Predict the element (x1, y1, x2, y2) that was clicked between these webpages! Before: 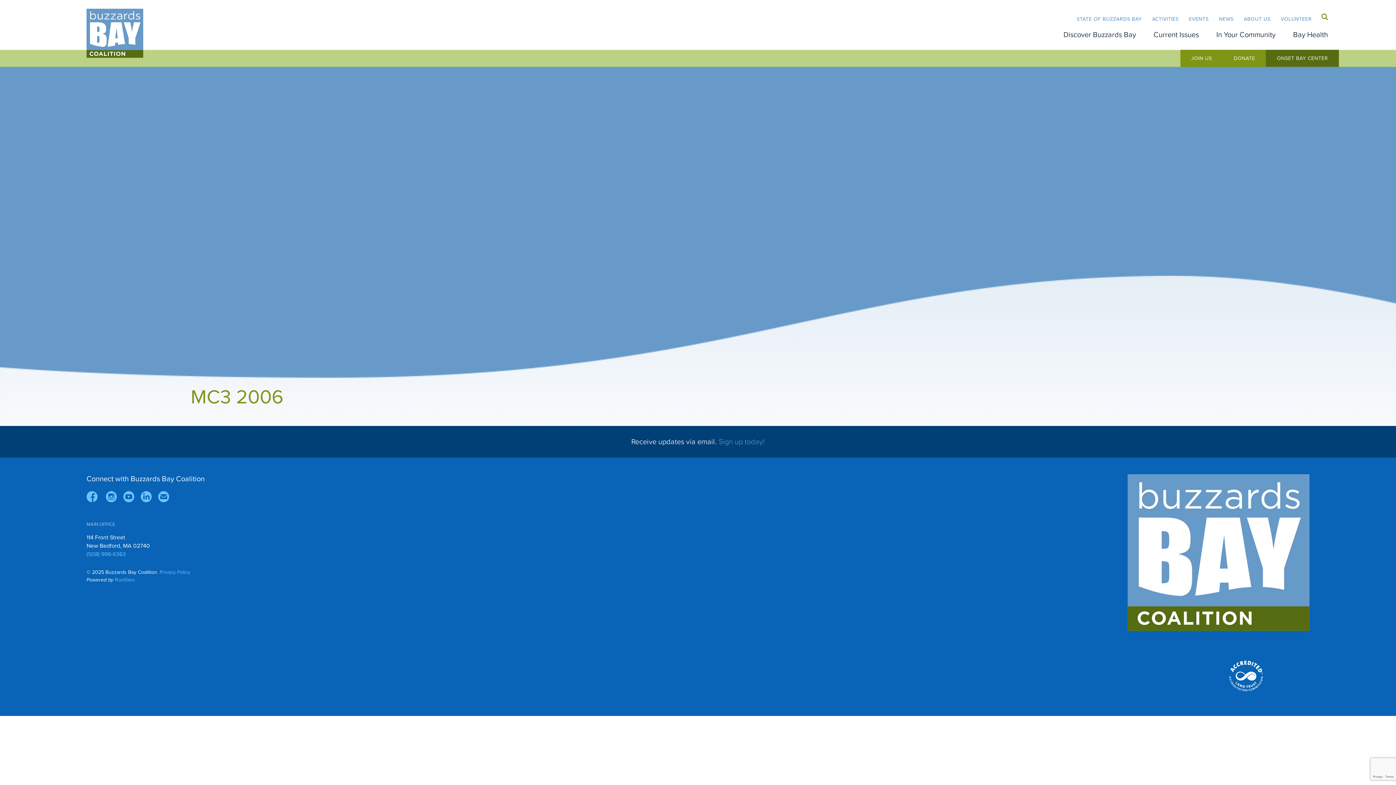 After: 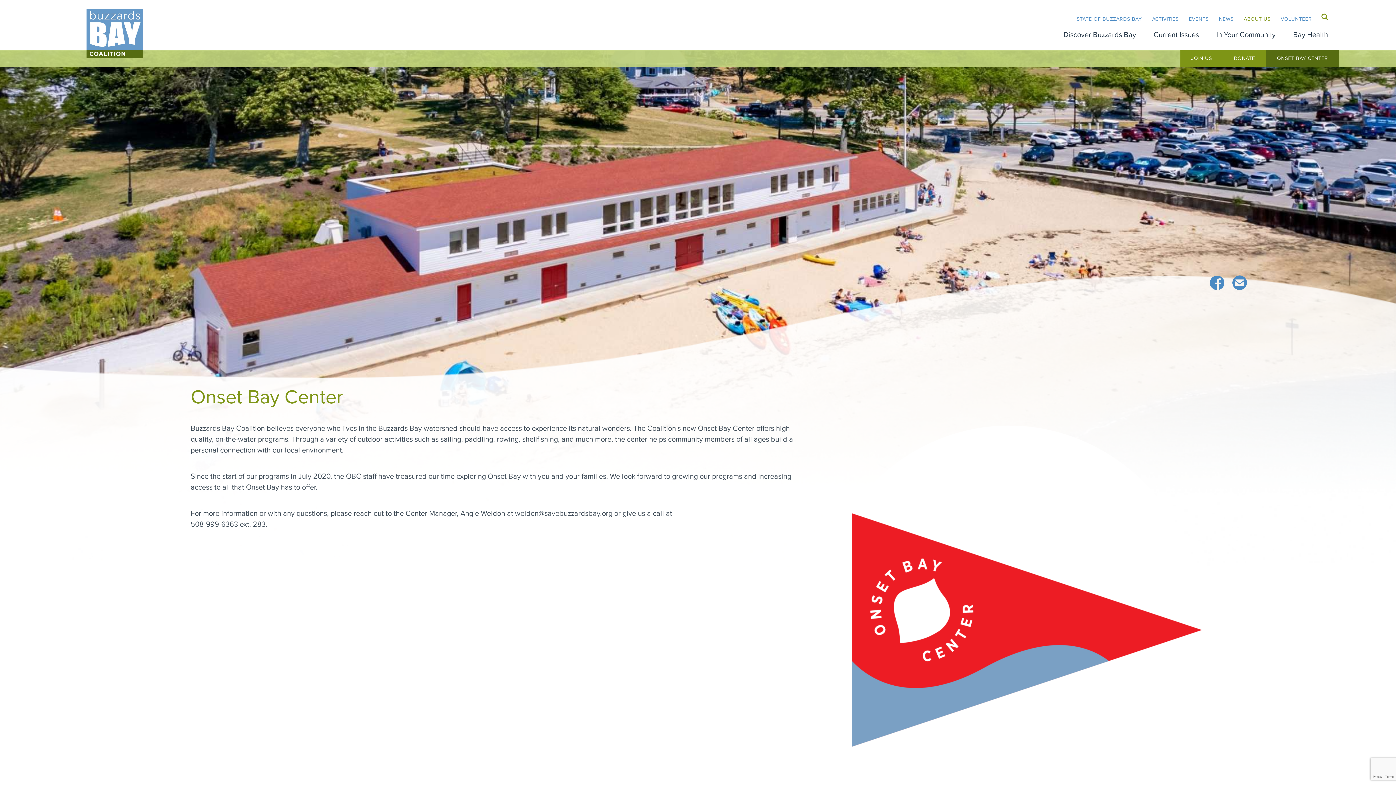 Action: label: ONSET BAY CENTER bbox: (1266, 49, 1339, 66)